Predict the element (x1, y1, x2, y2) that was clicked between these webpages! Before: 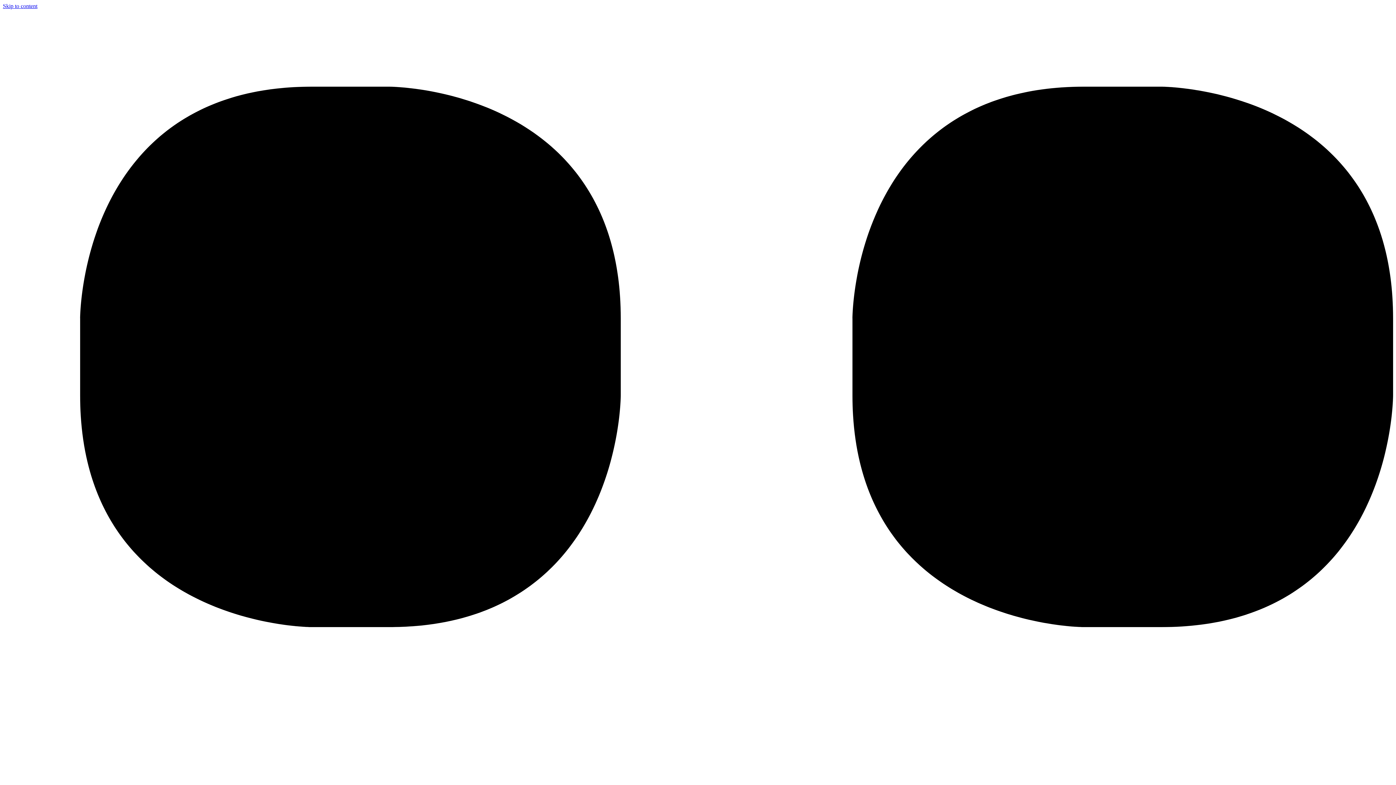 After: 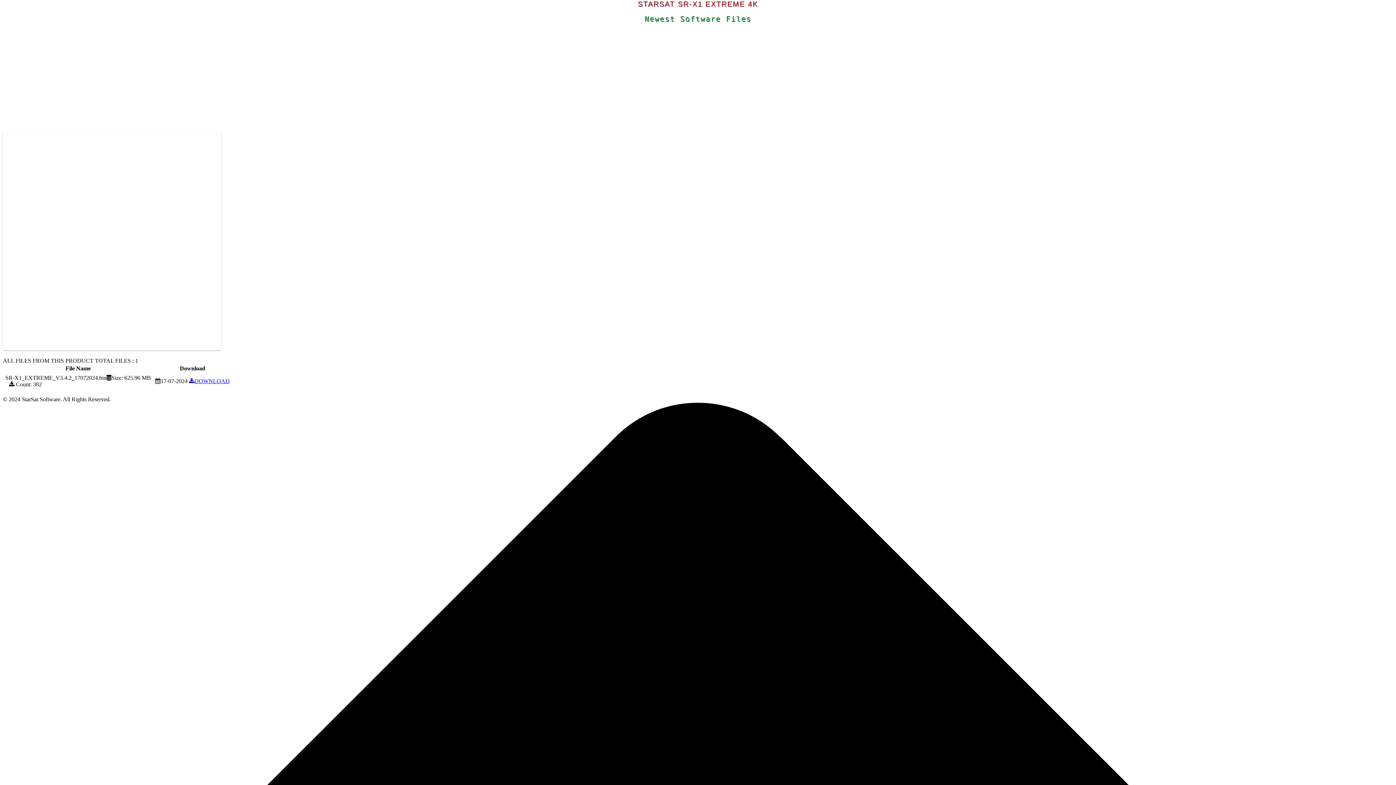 Action: label: Skip to content bbox: (2, 2, 37, 9)